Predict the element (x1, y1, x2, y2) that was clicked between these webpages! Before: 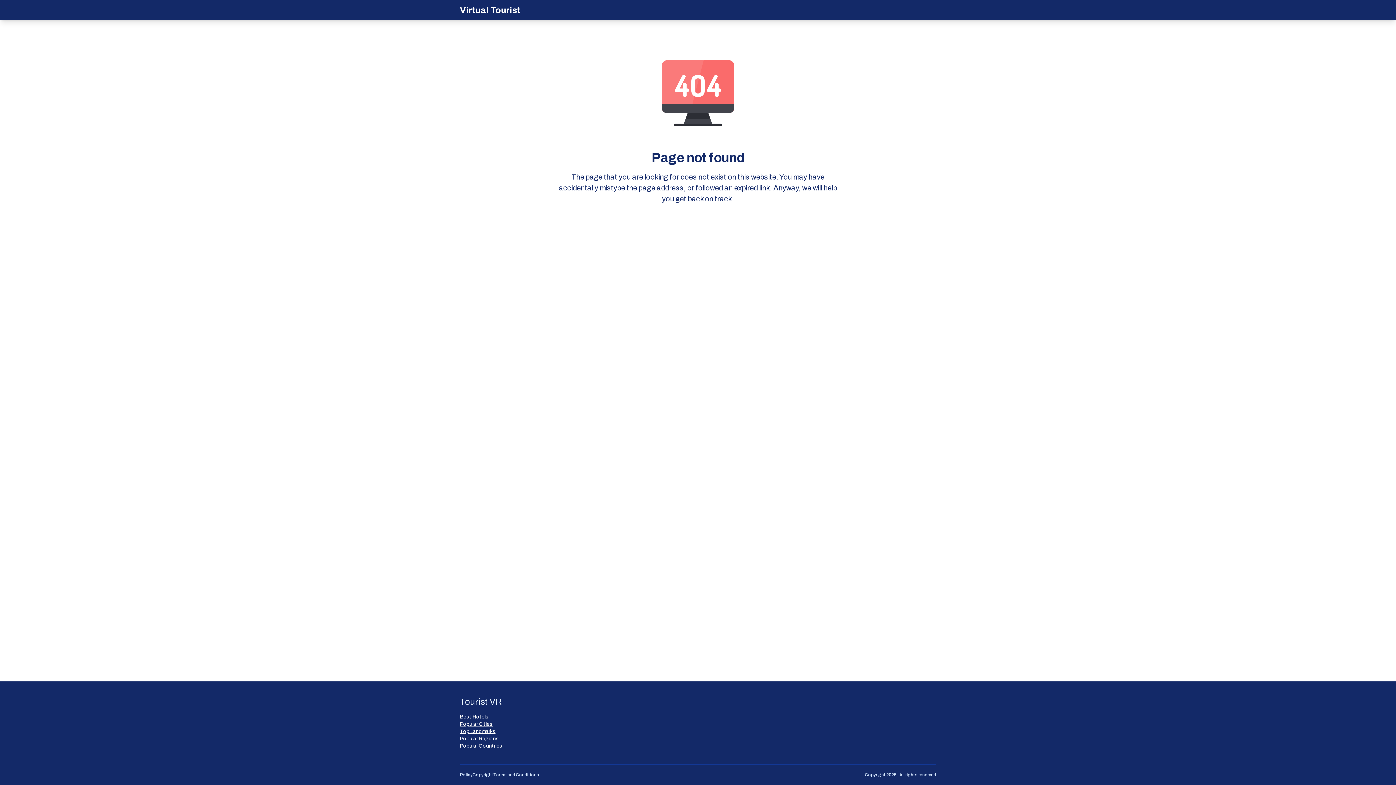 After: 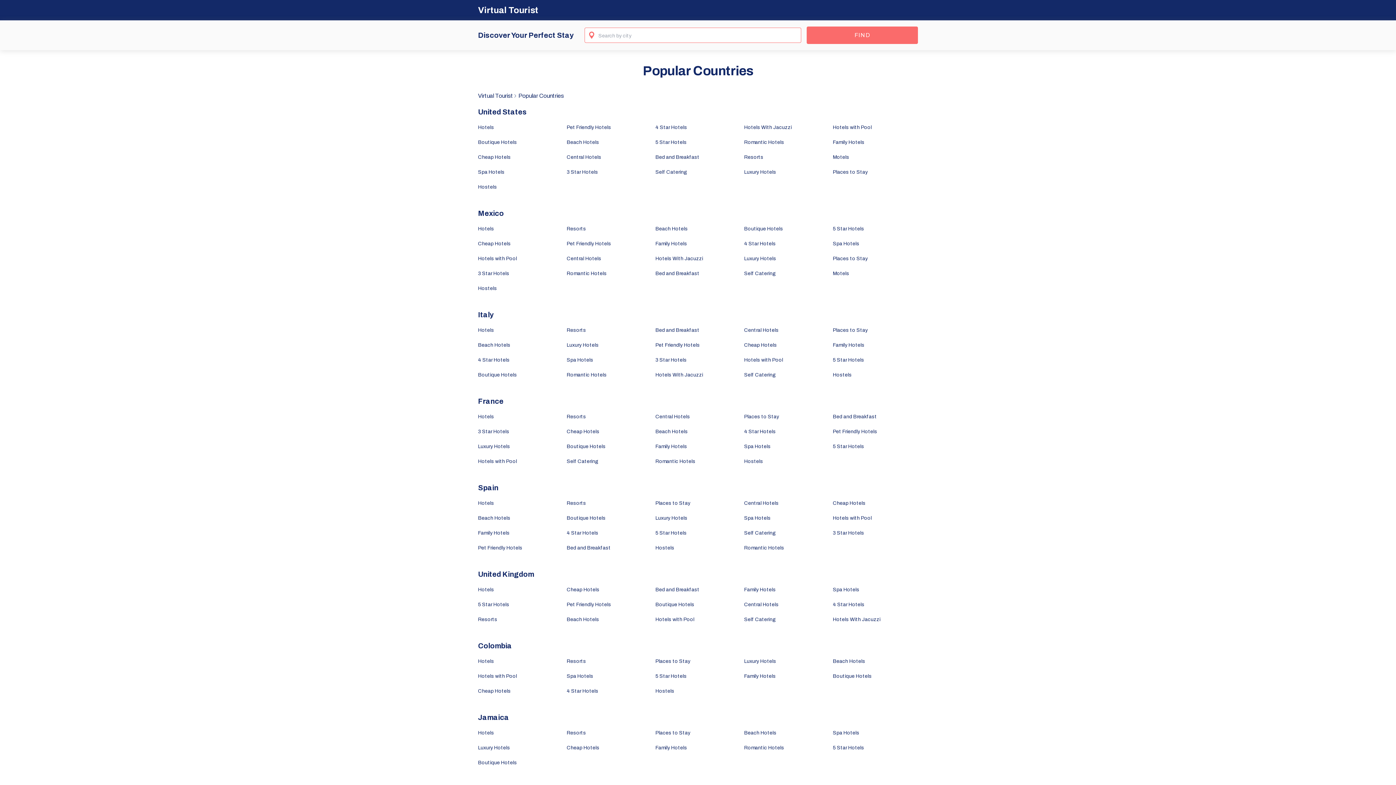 Action: bbox: (460, 742, 502, 750) label: Popular Countries